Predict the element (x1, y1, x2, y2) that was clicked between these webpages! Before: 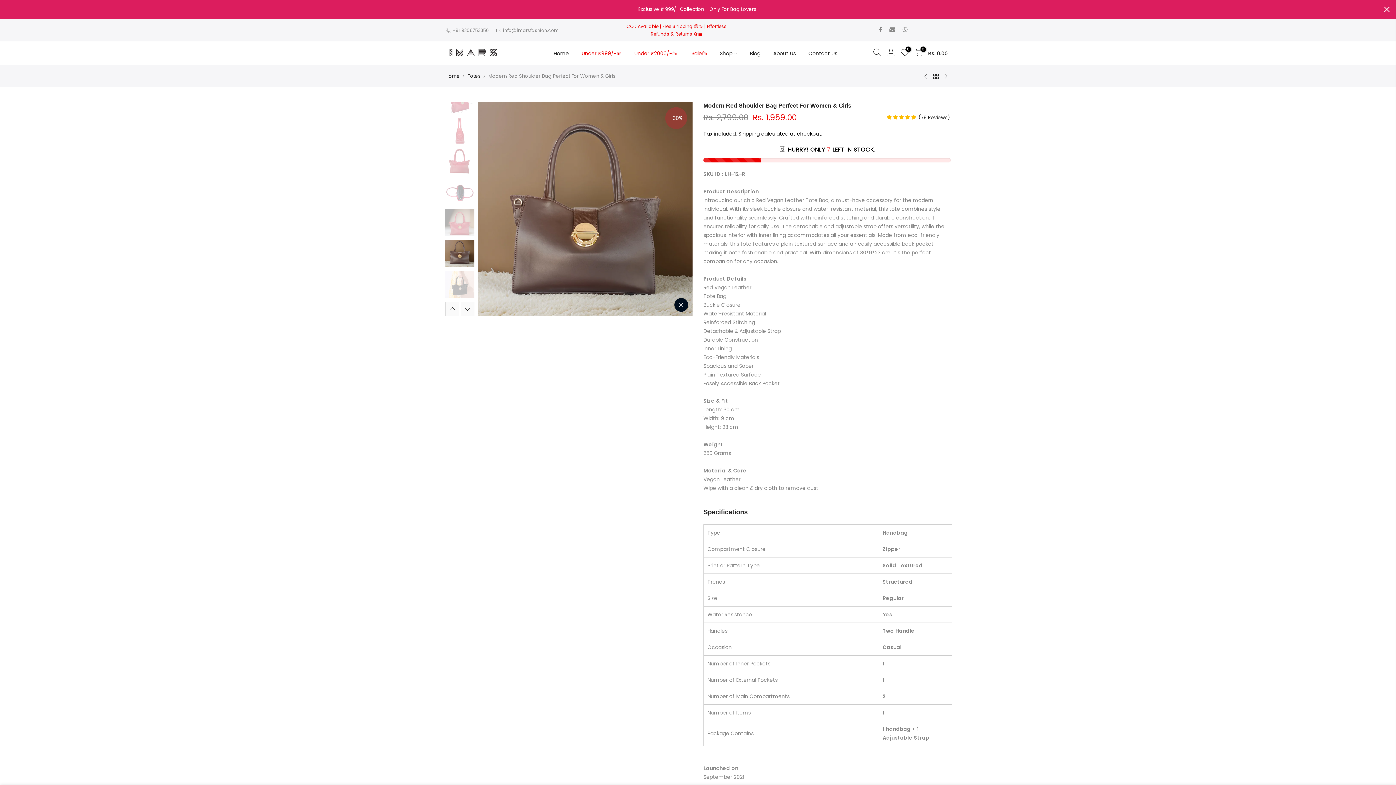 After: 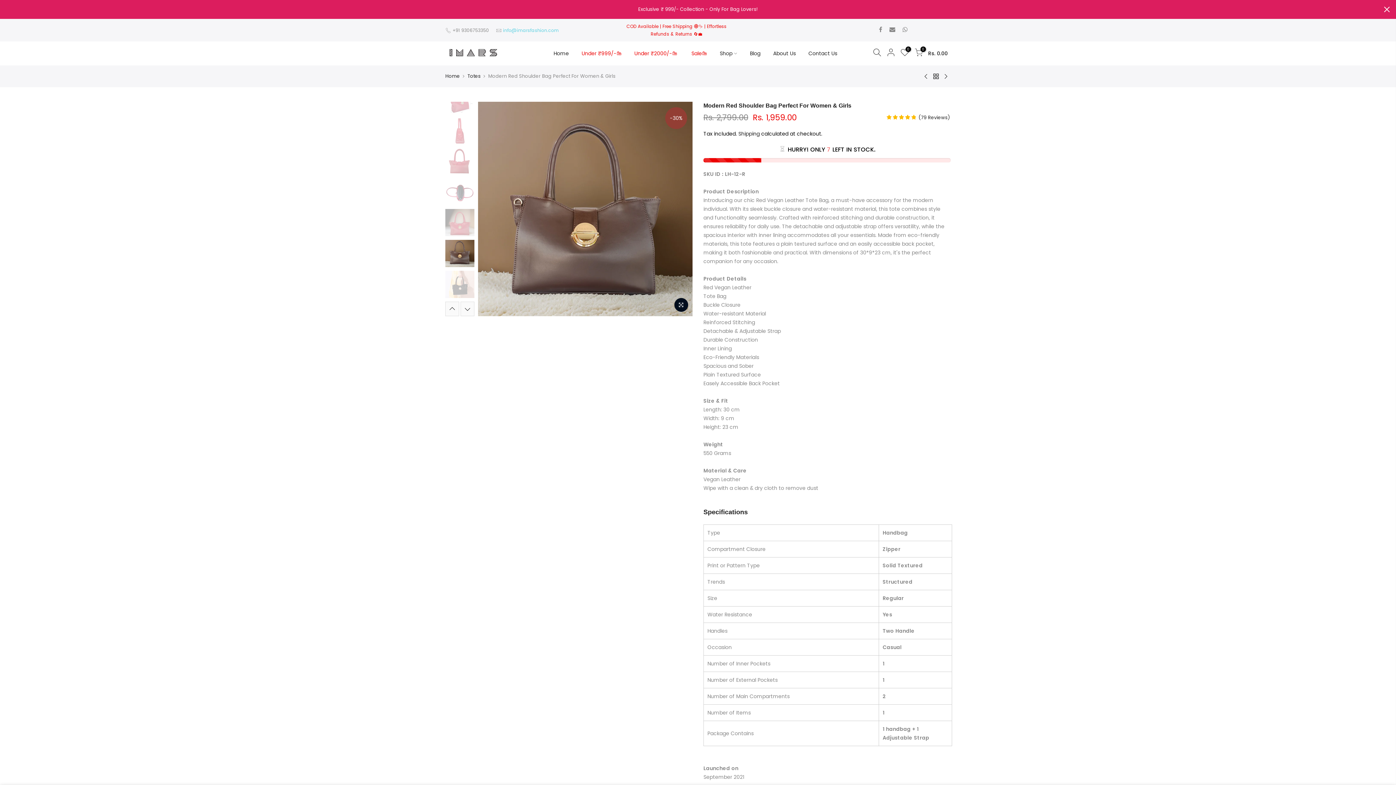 Action: bbox: (503, 27, 558, 33) label: info@imarsfashion.com